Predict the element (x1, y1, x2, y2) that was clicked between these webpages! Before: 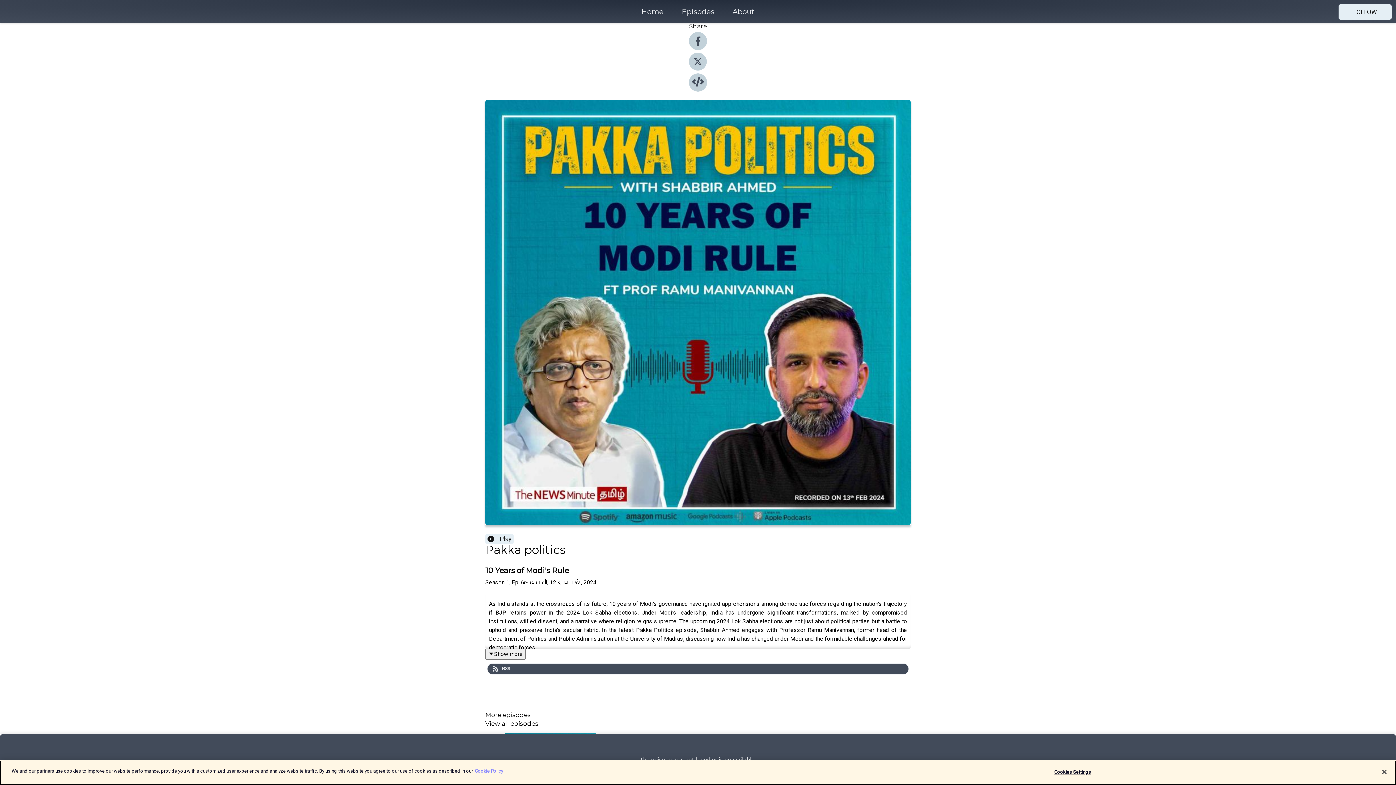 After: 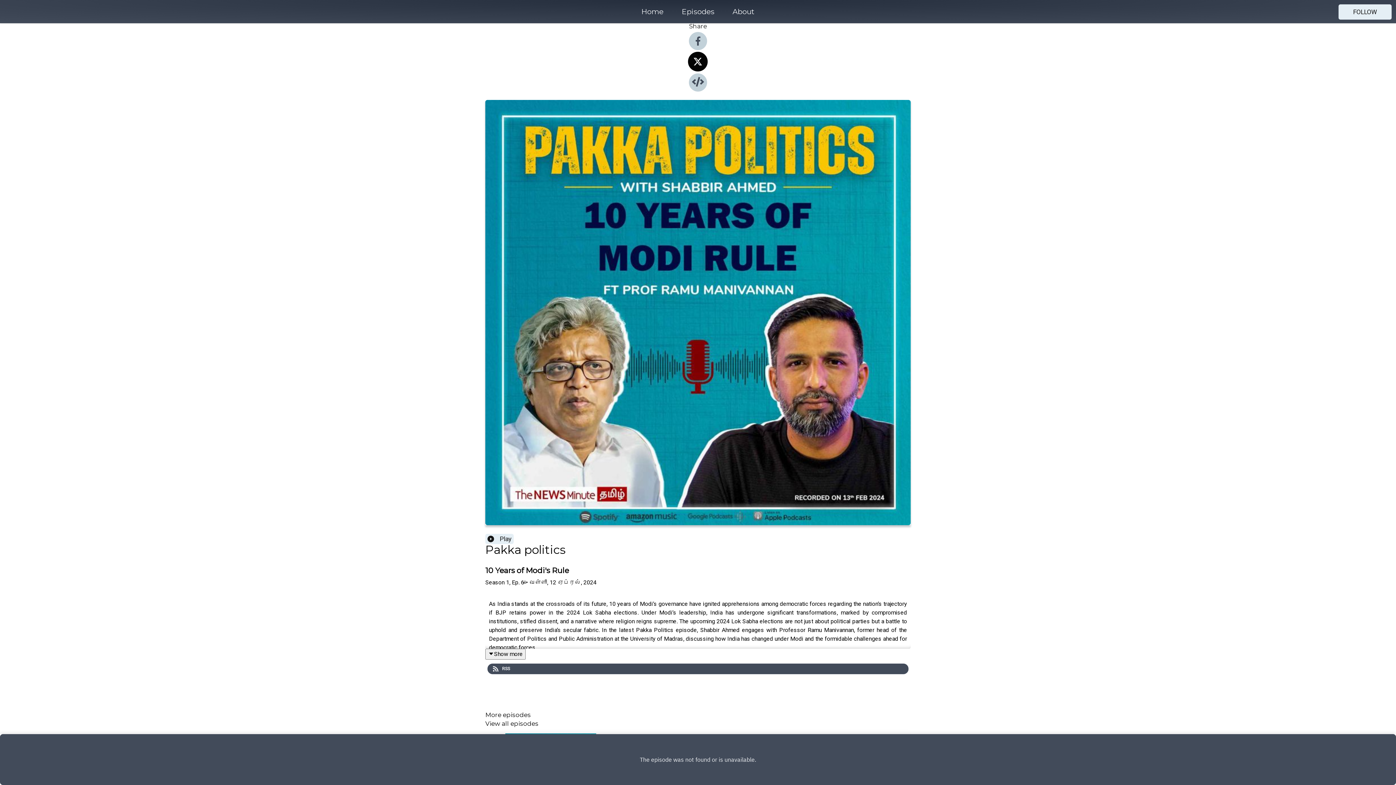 Action: bbox: (689, 65, 707, 72)